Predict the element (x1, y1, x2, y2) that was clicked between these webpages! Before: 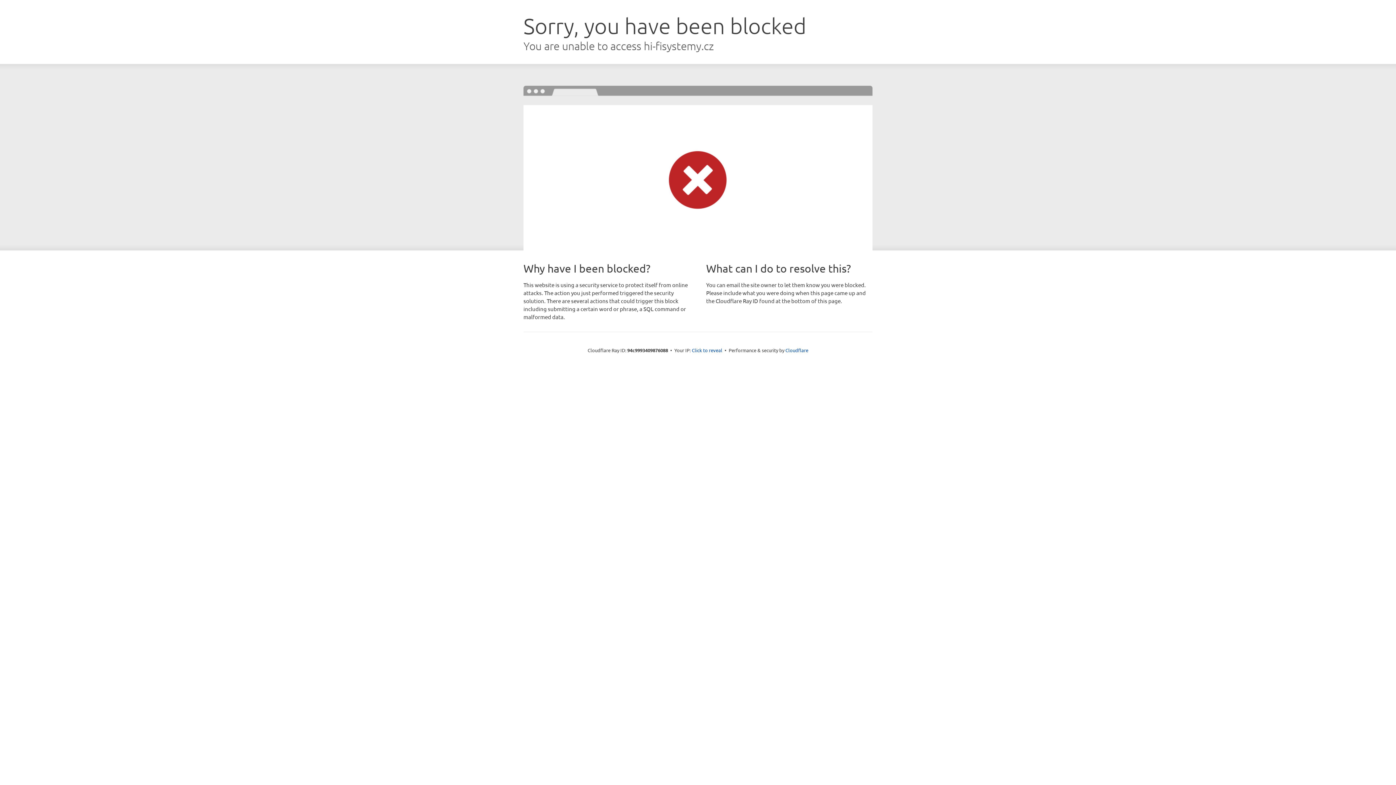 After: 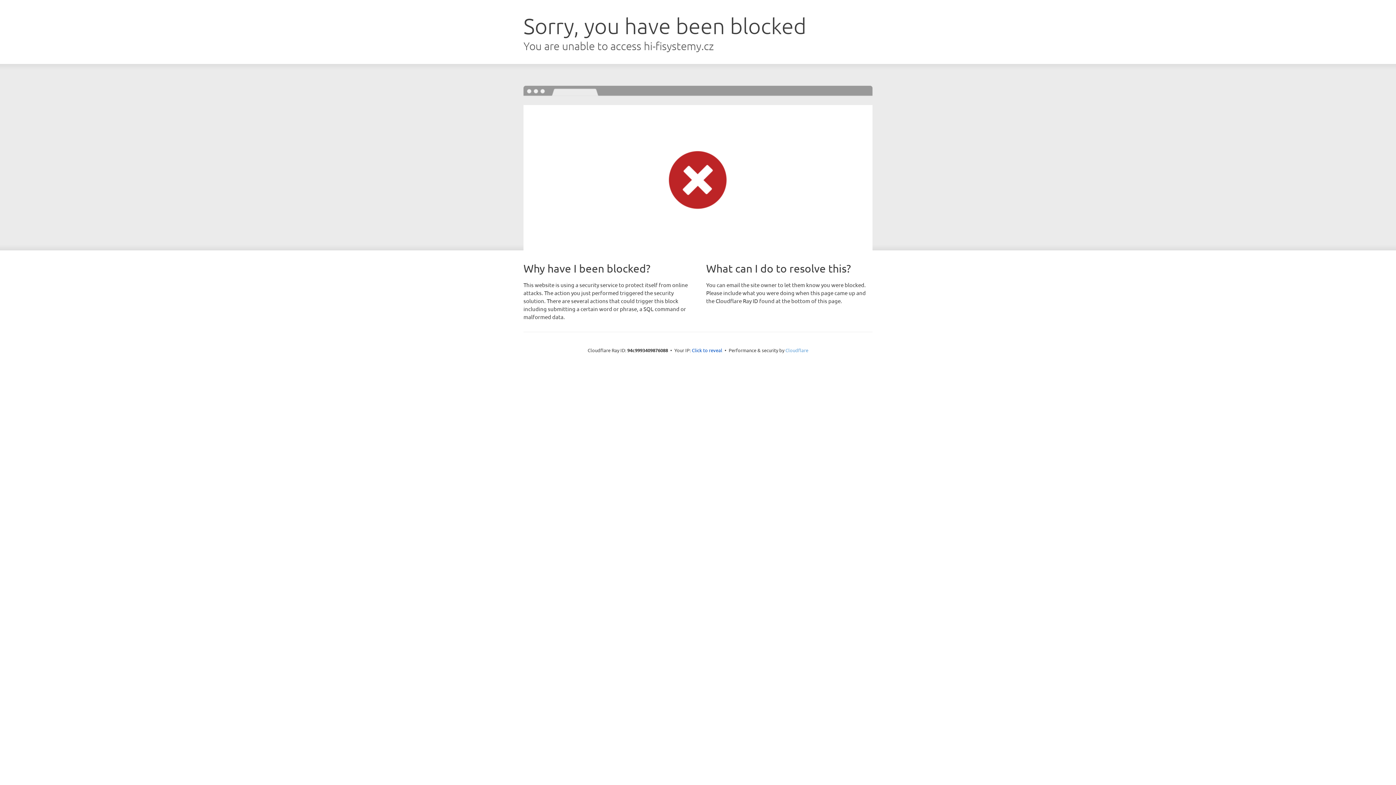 Action: bbox: (785, 347, 808, 353) label: Cloudflare